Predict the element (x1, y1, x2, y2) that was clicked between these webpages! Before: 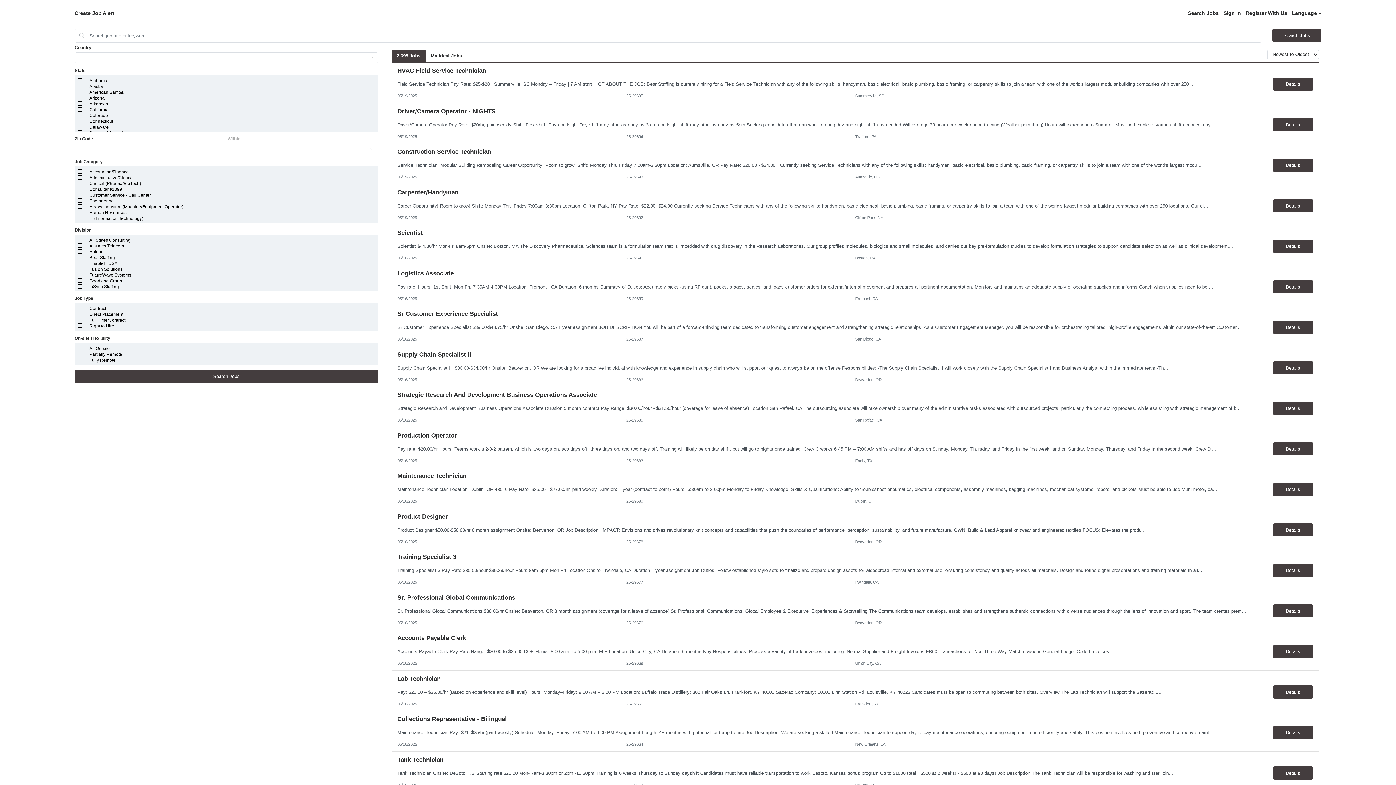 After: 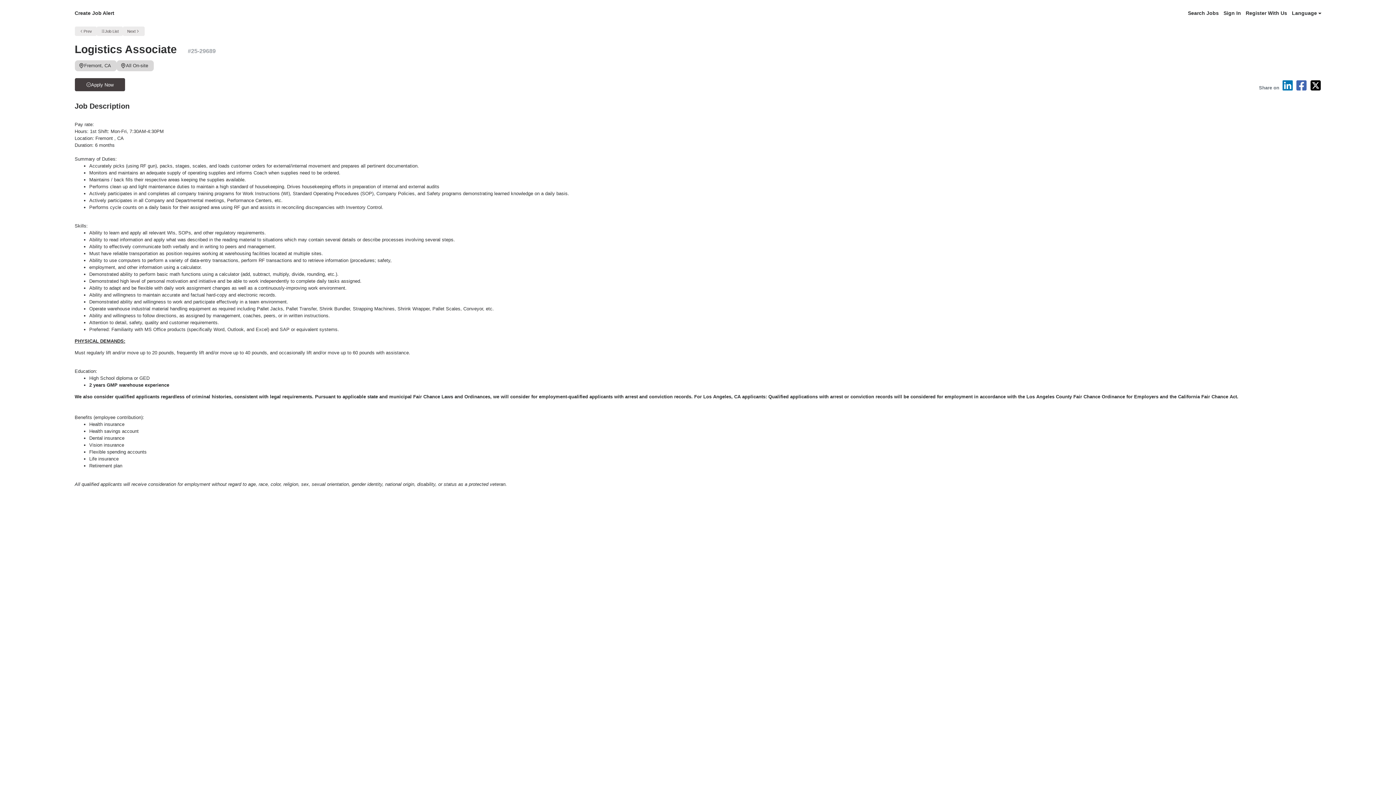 Action: bbox: (1273, 280, 1313, 293) label: Details